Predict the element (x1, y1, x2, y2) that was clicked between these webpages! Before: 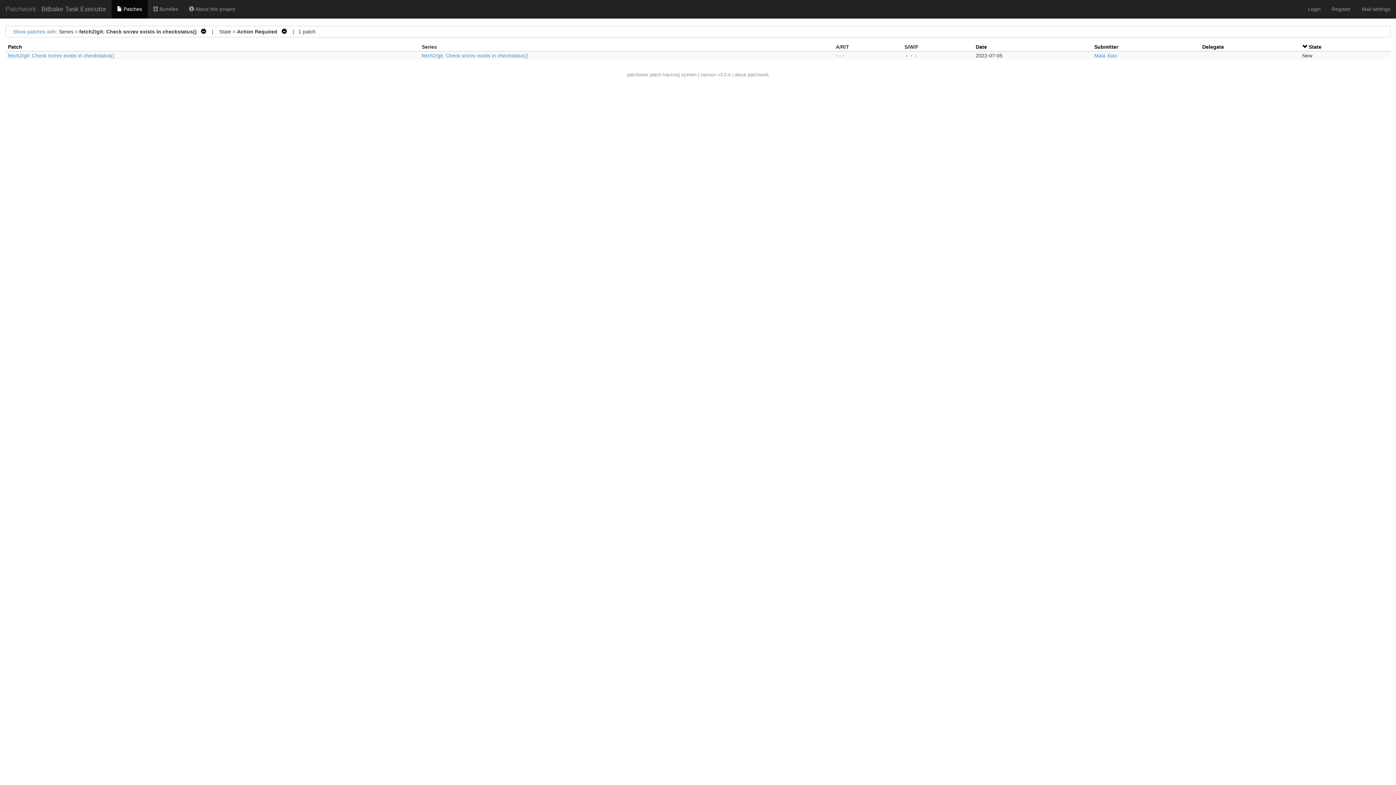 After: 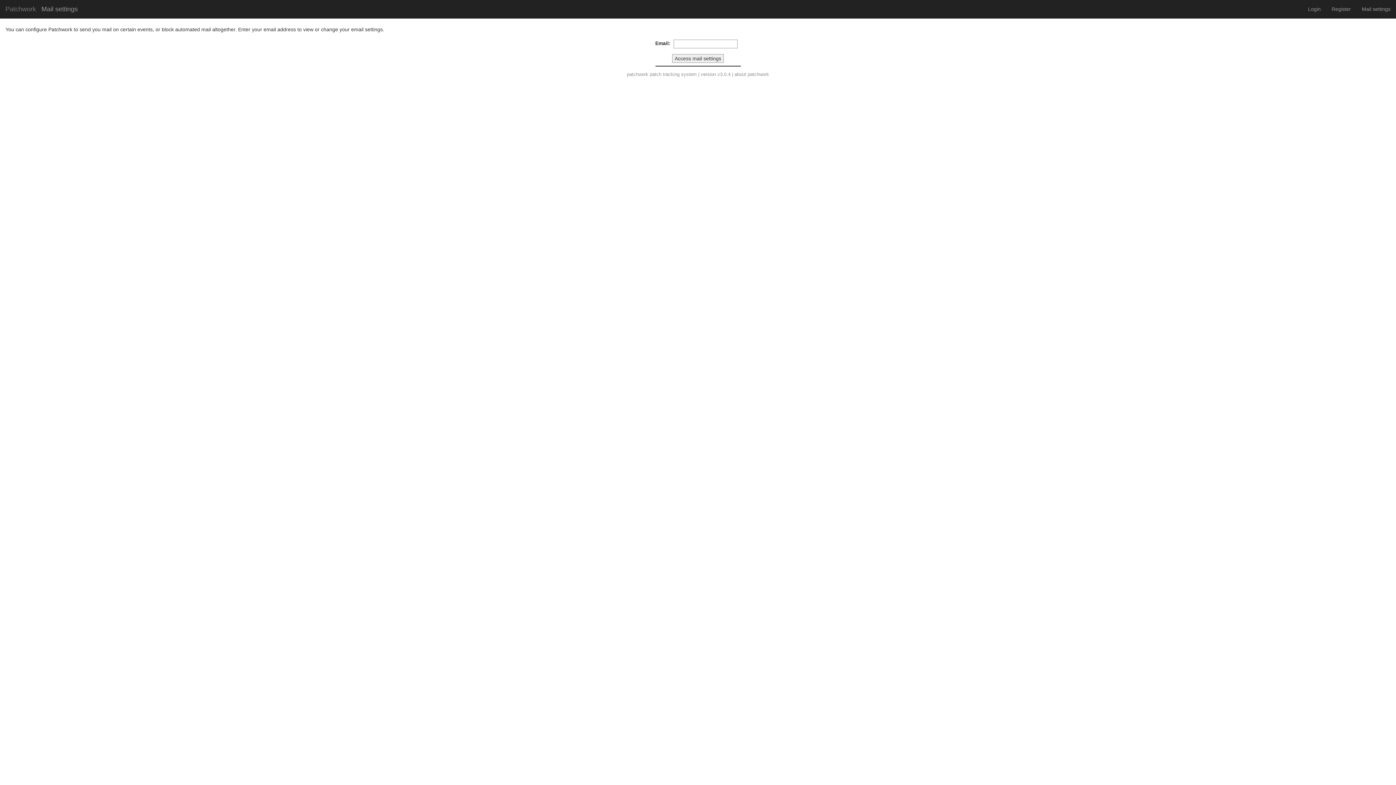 Action: label: Mail settings bbox: (1356, 0, 1396, 18)